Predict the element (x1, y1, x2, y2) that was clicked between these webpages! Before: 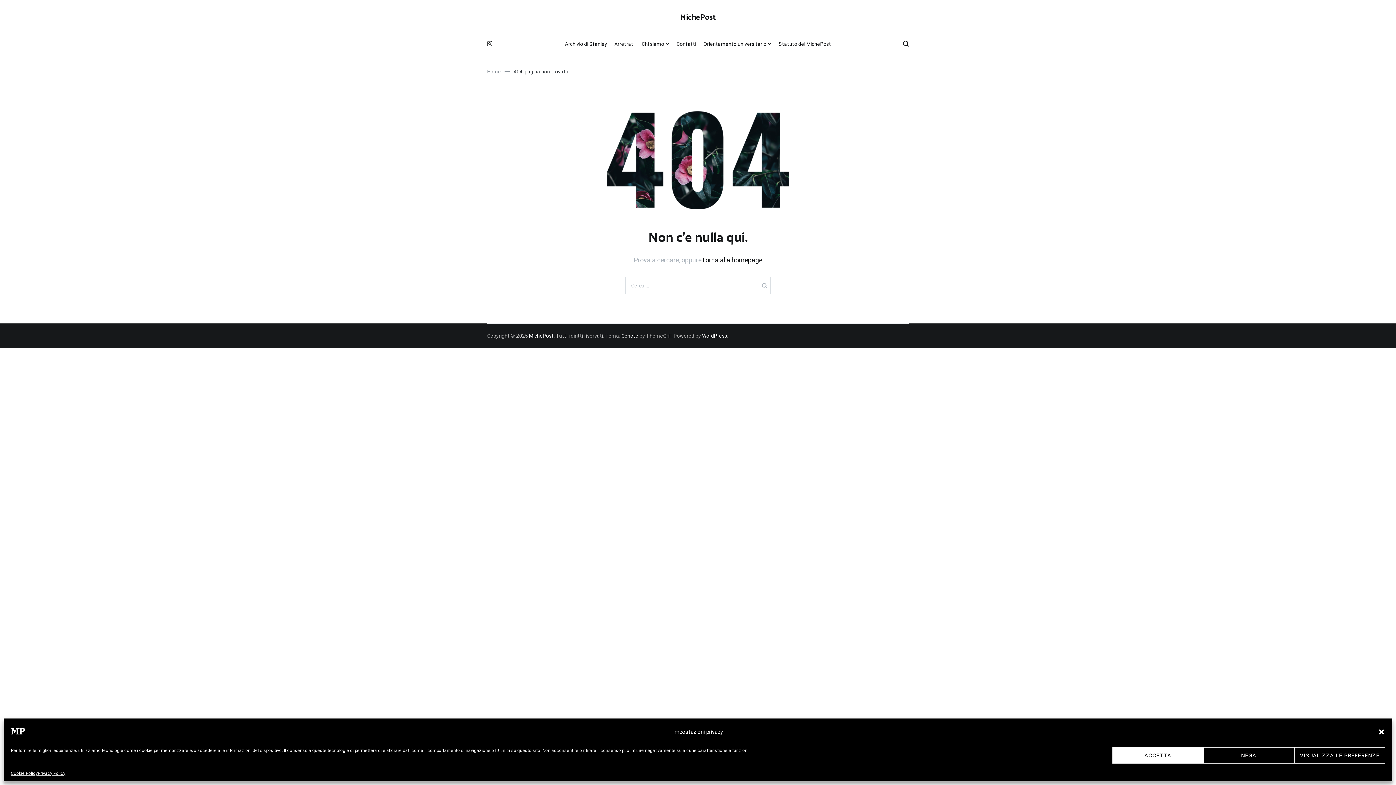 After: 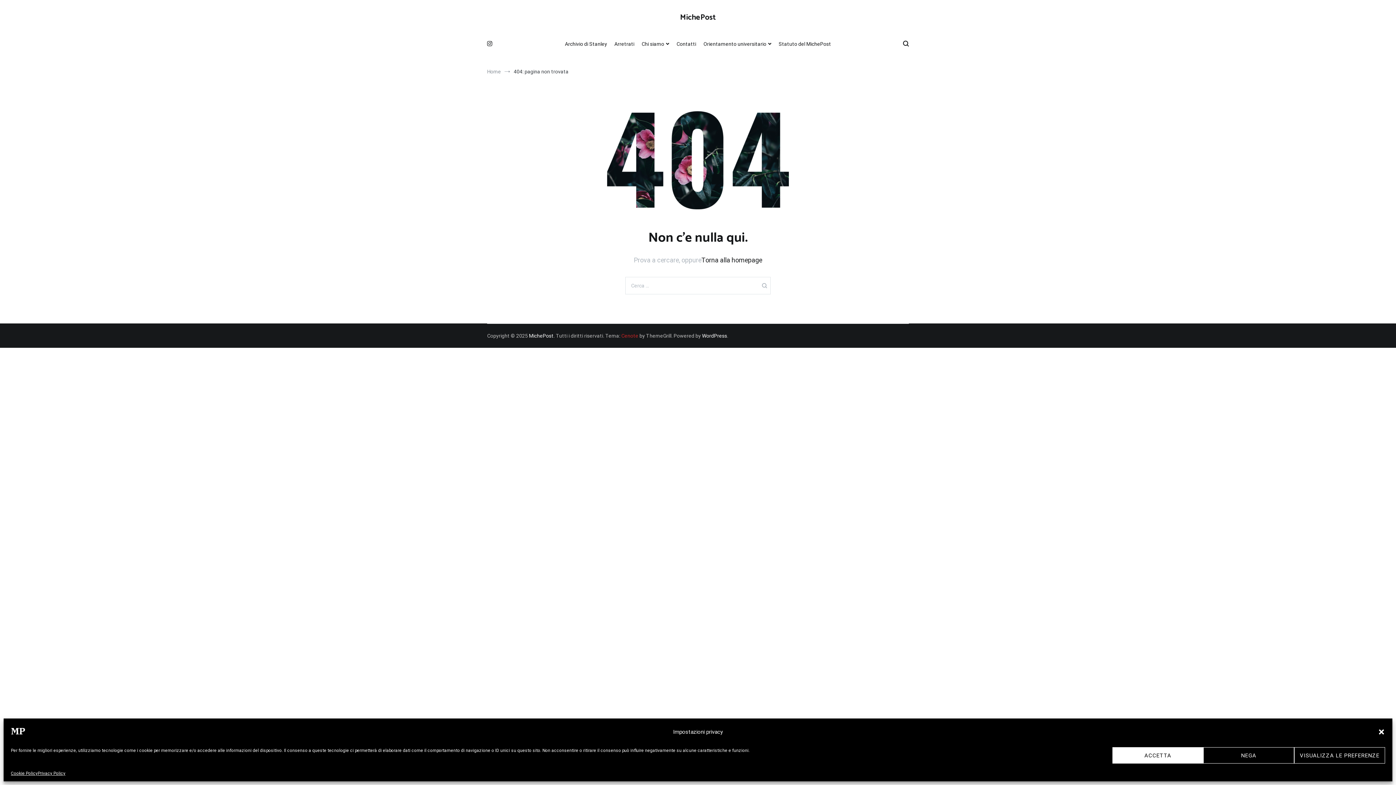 Action: label: Cenote bbox: (621, 333, 638, 338)